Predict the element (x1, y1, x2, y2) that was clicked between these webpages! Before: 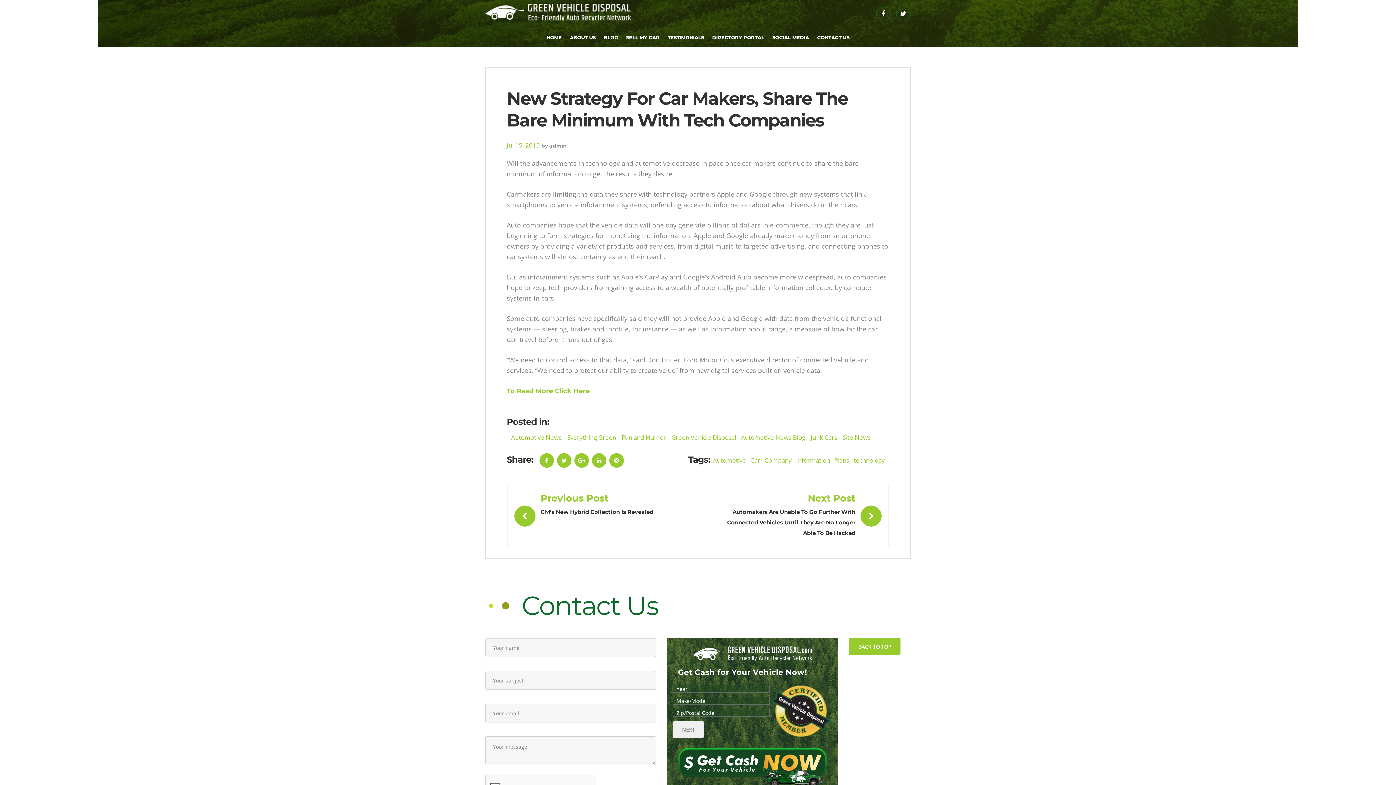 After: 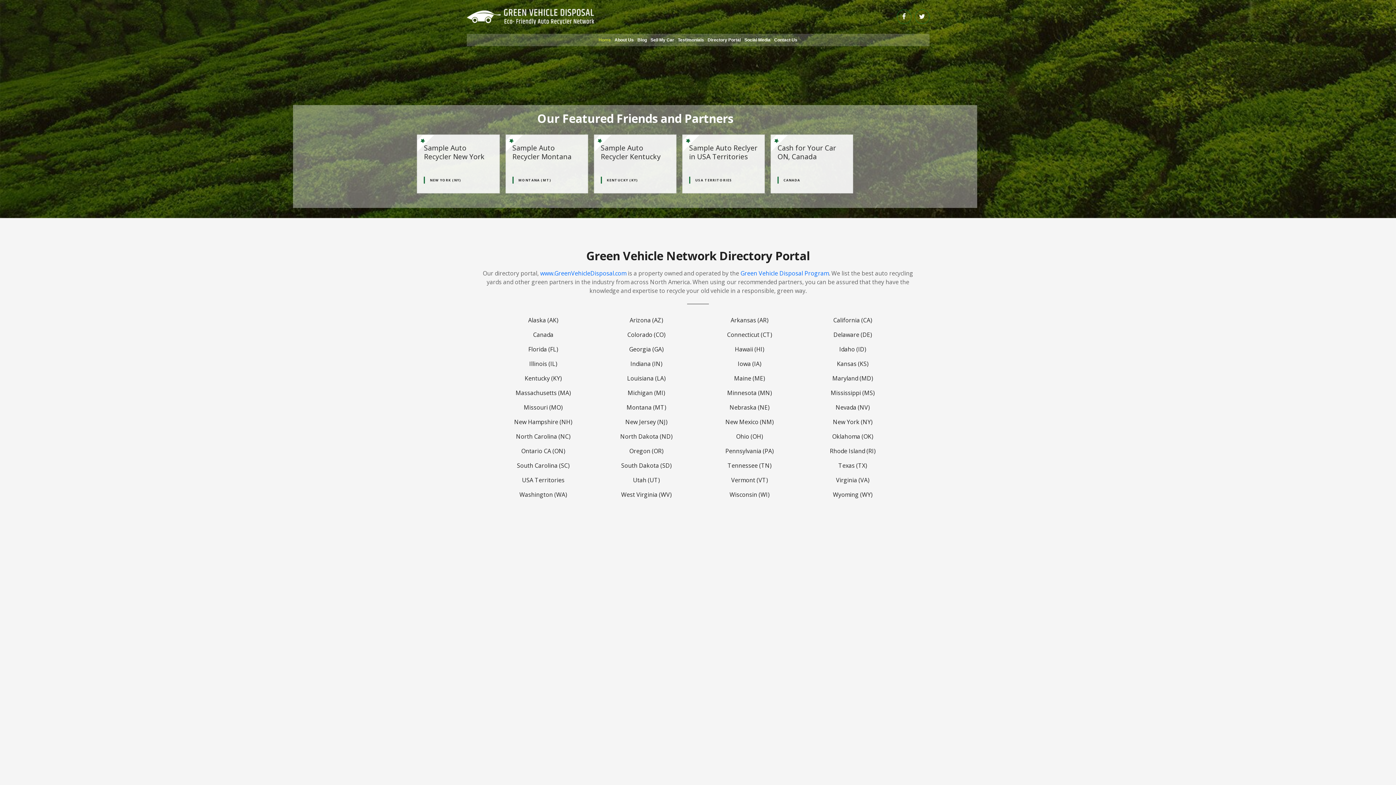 Action: bbox: (708, 34, 768, 40) label: DIRECTORY PORTAL